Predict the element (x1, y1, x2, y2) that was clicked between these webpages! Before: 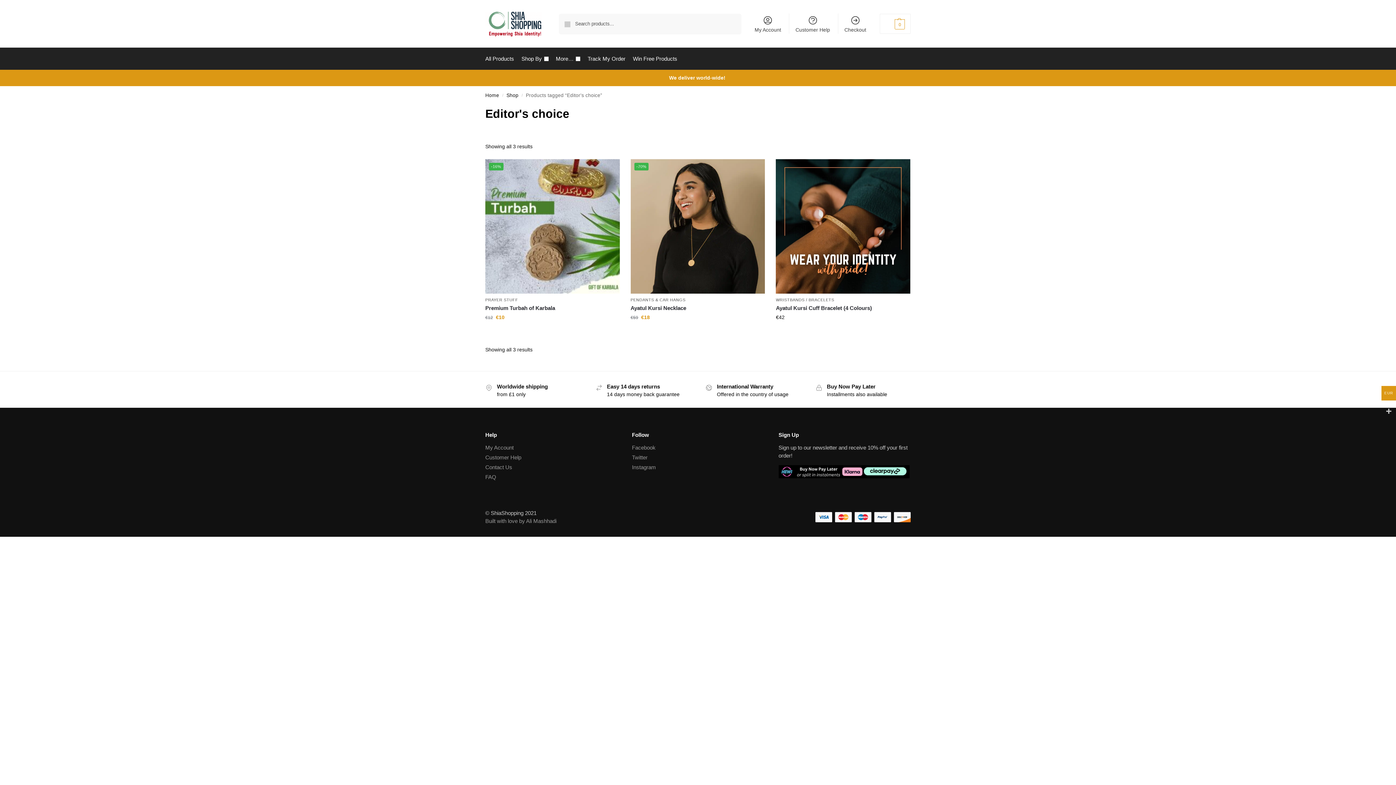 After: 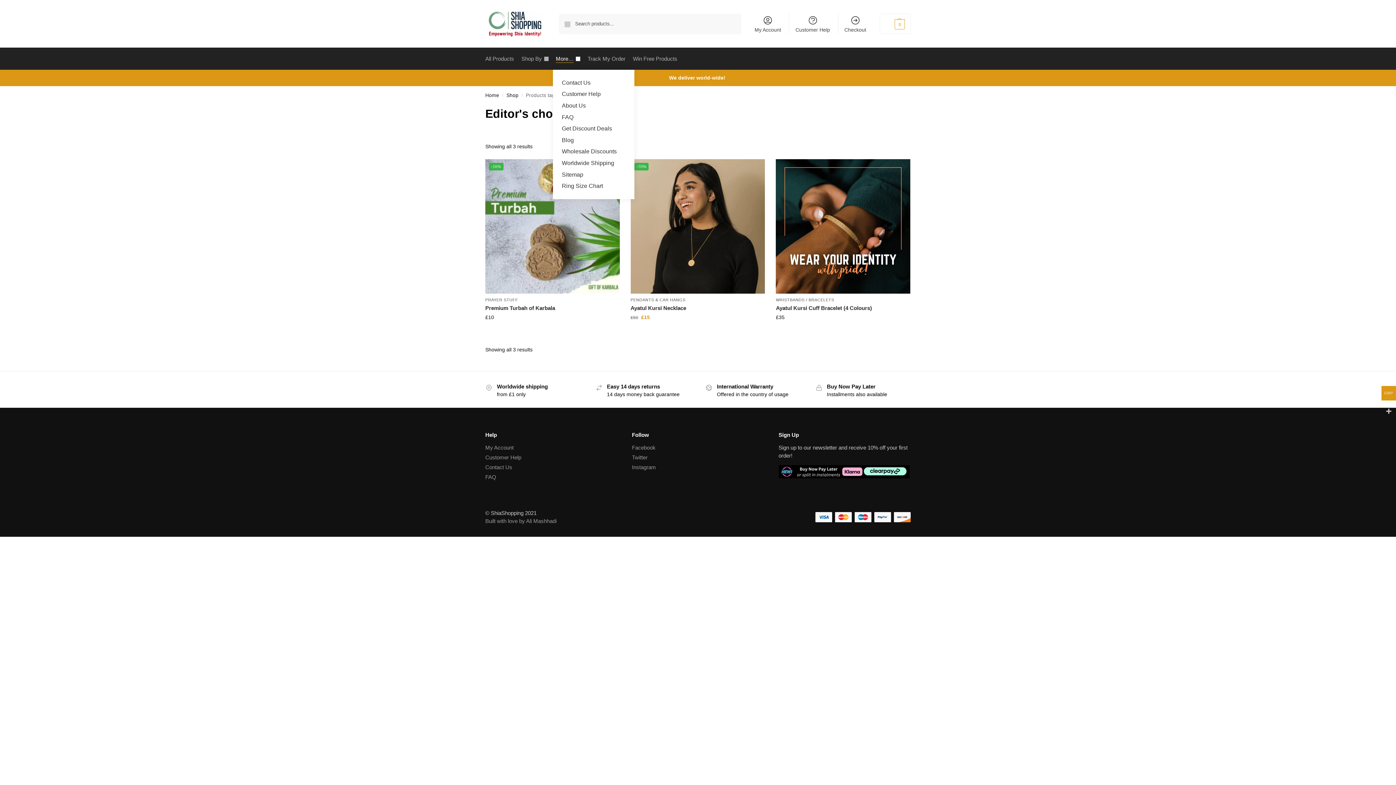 Action: label: More… bbox: (553, 48, 583, 69)